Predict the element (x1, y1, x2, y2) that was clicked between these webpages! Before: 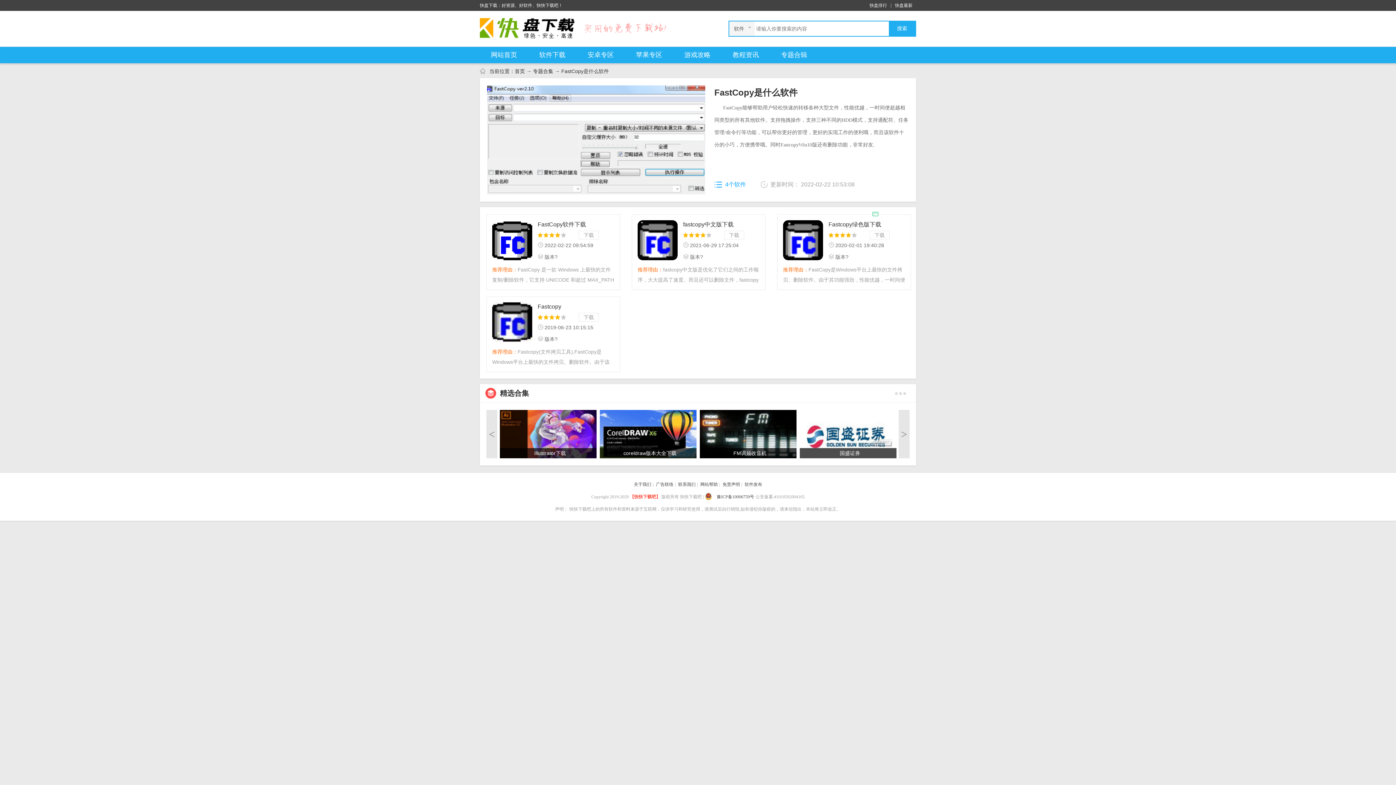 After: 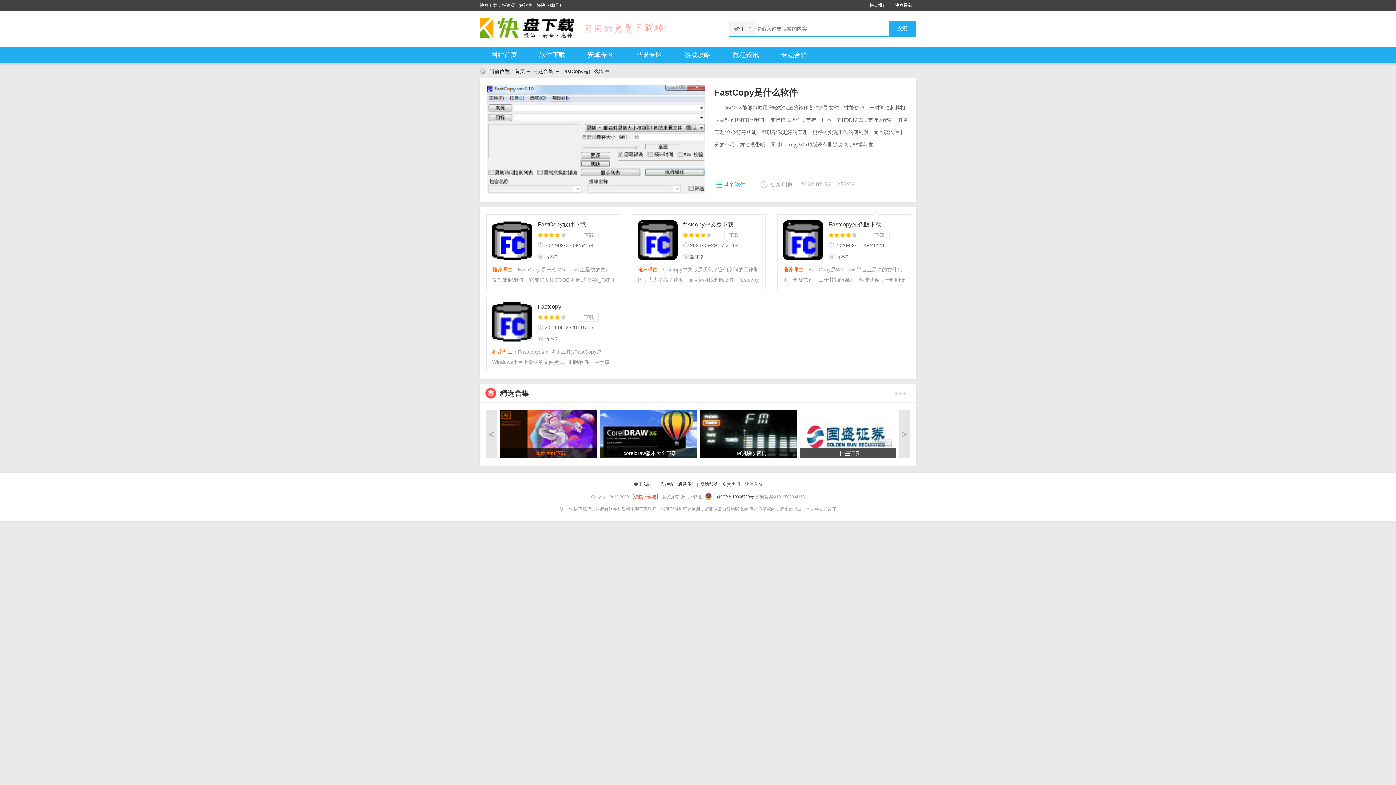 Action: label: Illustrator下载 bbox: (500, 410, 596, 458)